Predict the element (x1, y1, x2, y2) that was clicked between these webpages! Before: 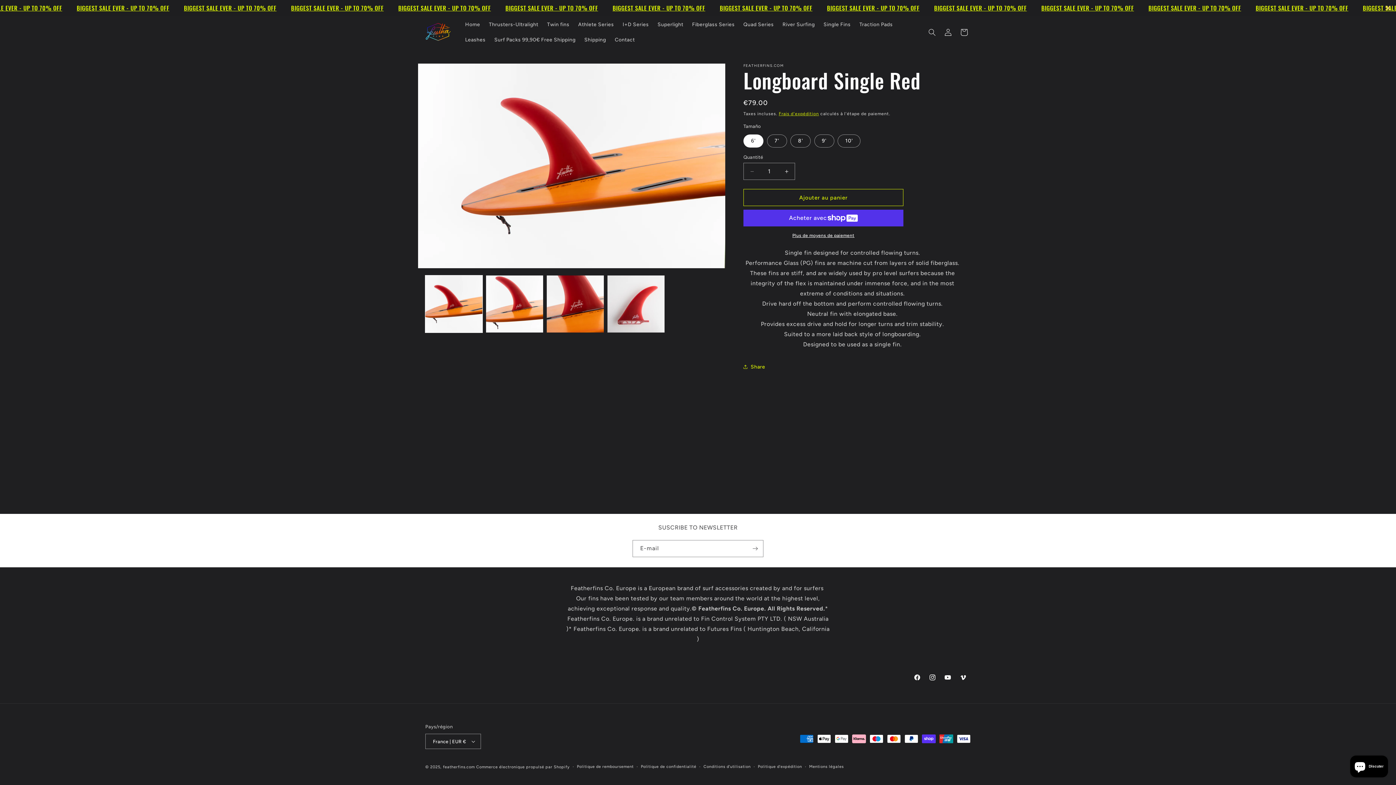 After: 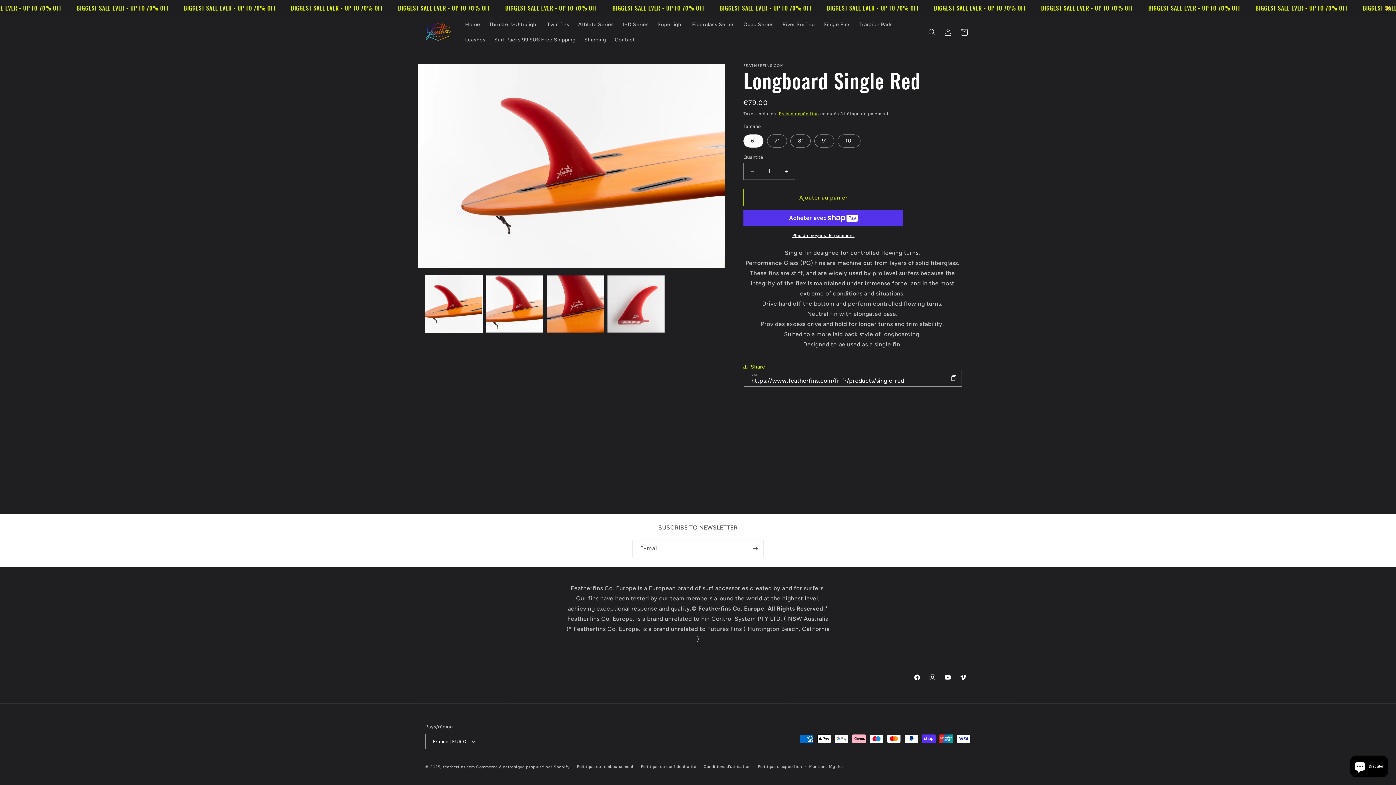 Action: label: Share bbox: (743, 358, 765, 374)